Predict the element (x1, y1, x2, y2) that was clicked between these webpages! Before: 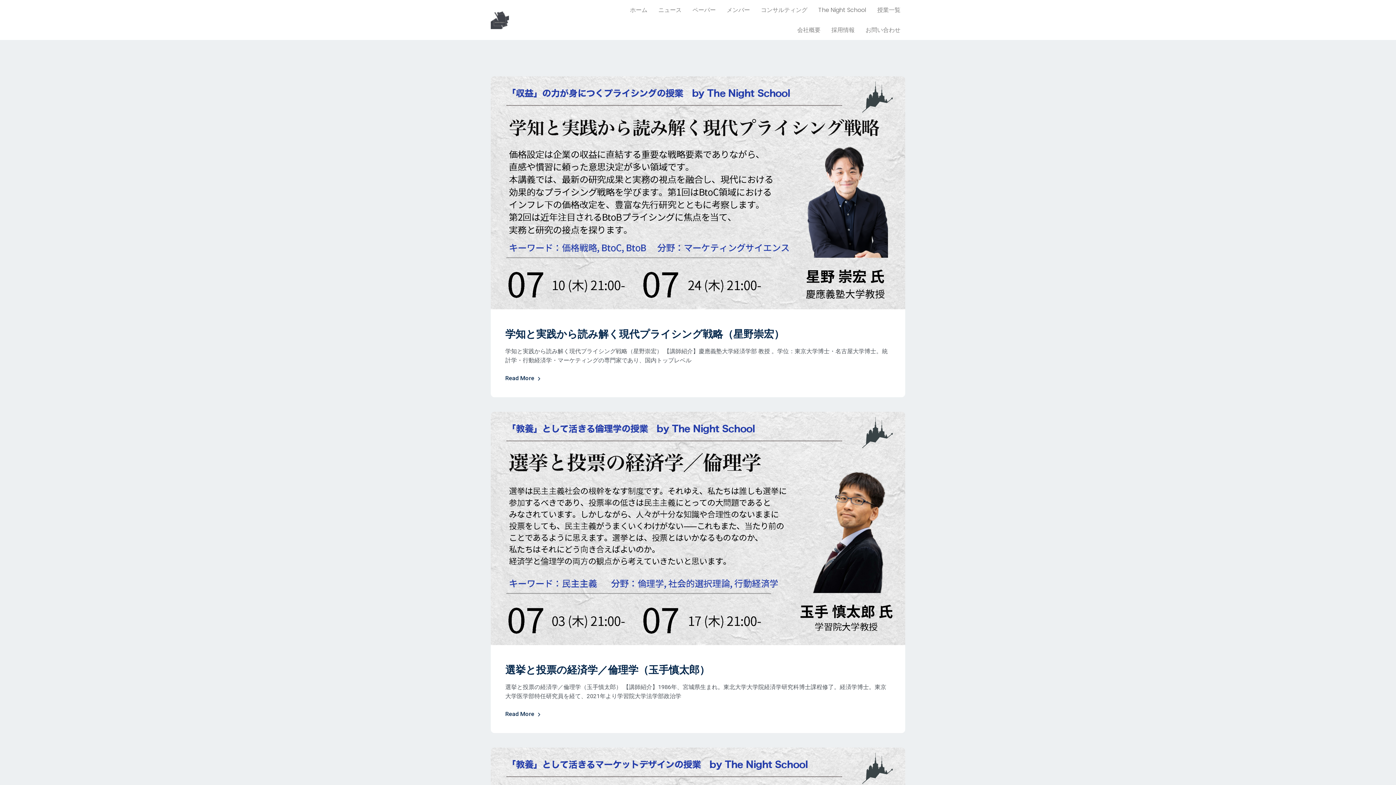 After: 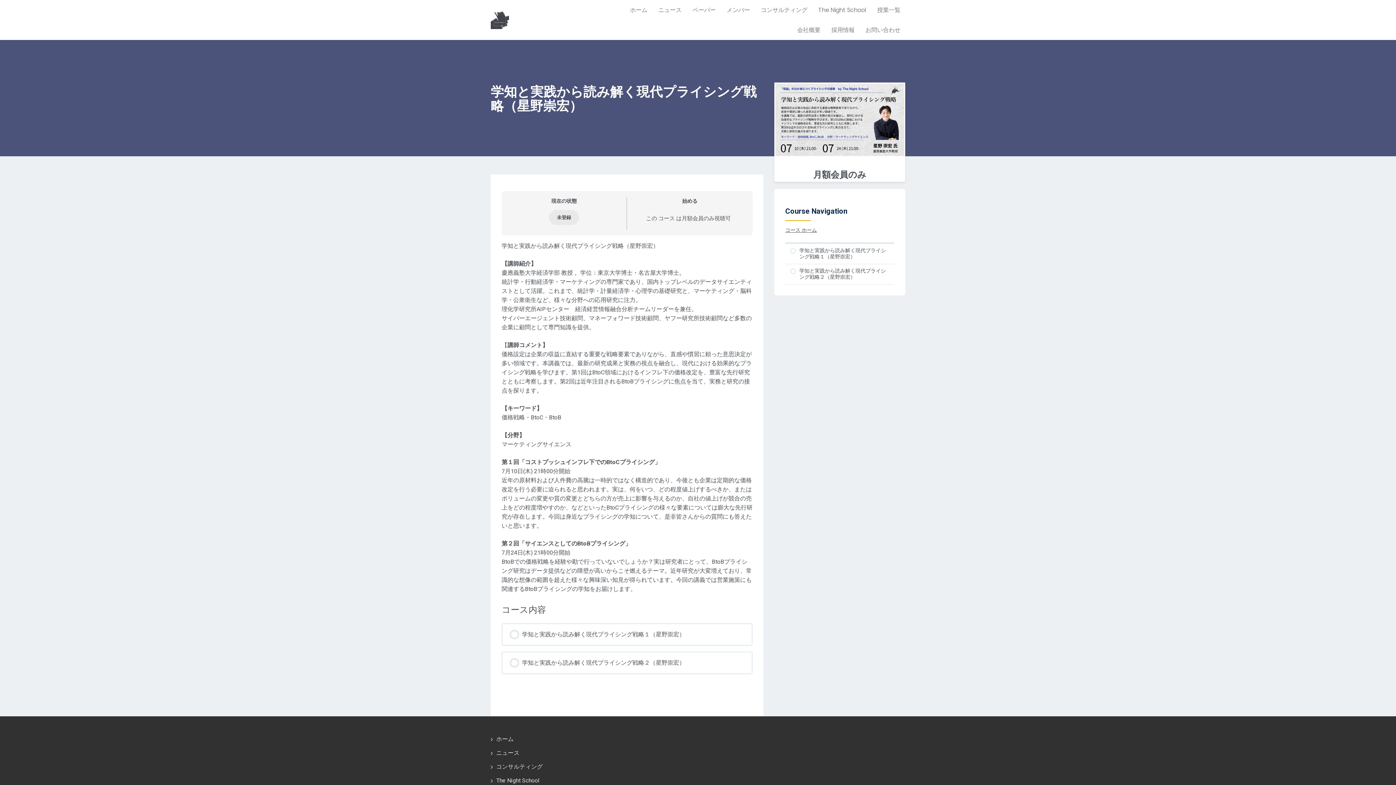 Action: label: 学知と実践から読み解く現代プライシング戦略（星野崇宏） bbox: (505, 328, 784, 340)